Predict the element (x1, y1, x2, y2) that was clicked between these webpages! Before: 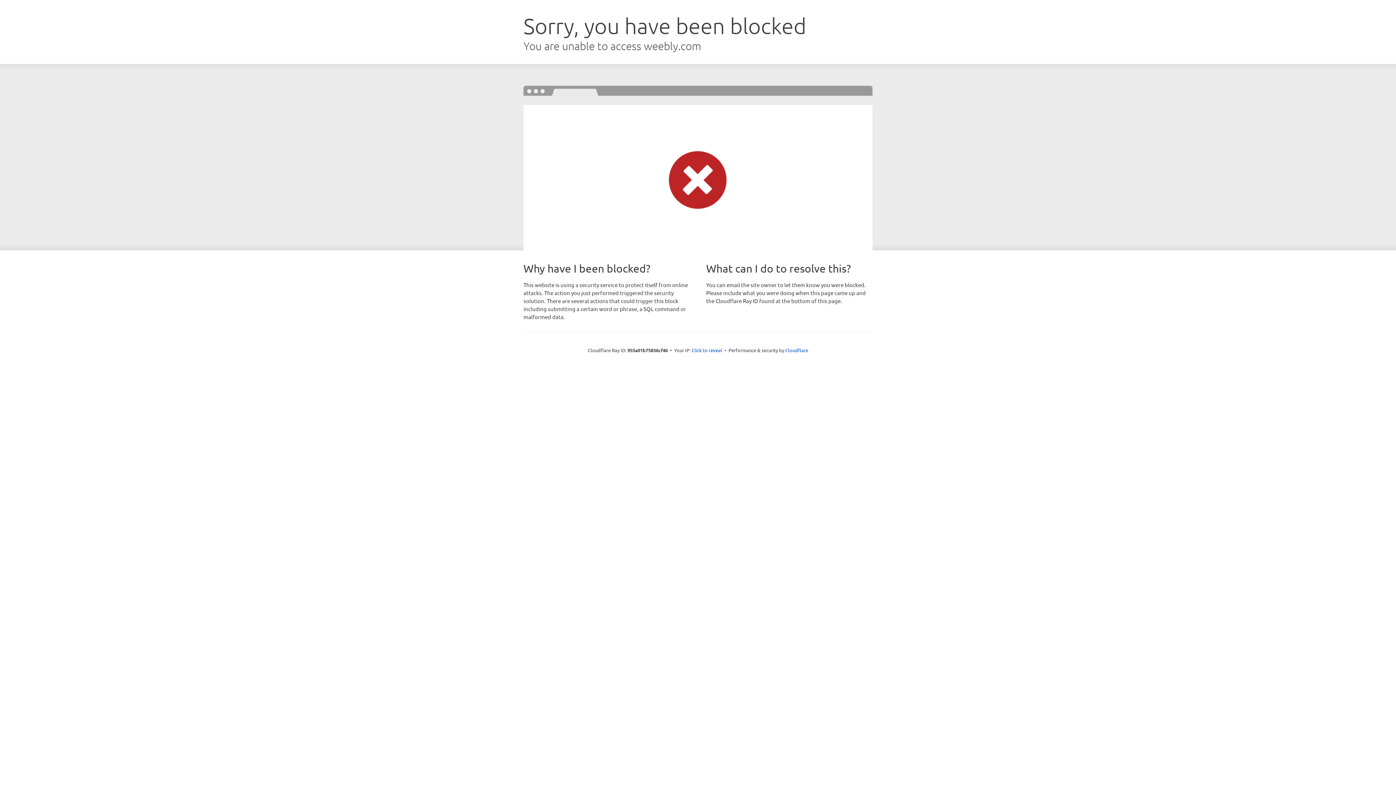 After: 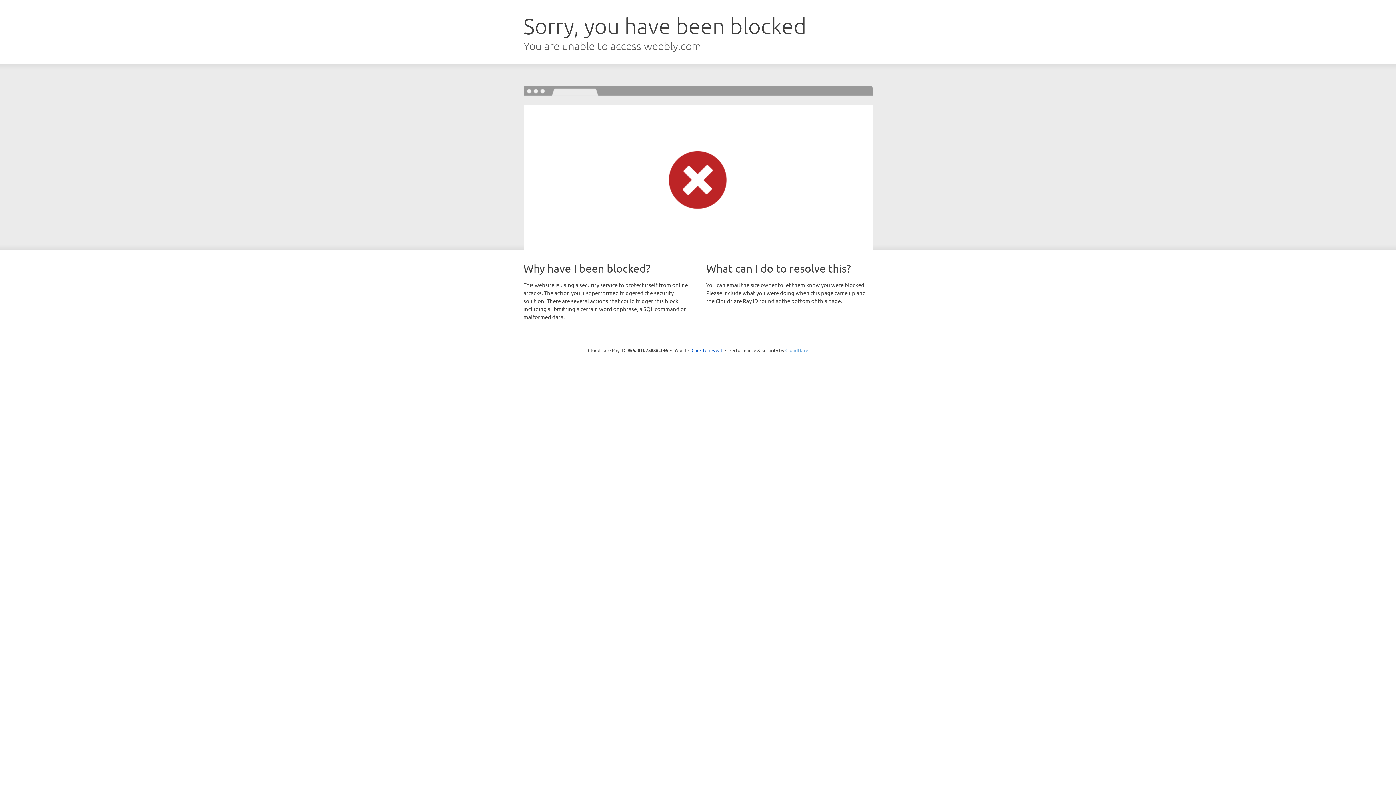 Action: bbox: (785, 347, 808, 353) label: Cloudflare